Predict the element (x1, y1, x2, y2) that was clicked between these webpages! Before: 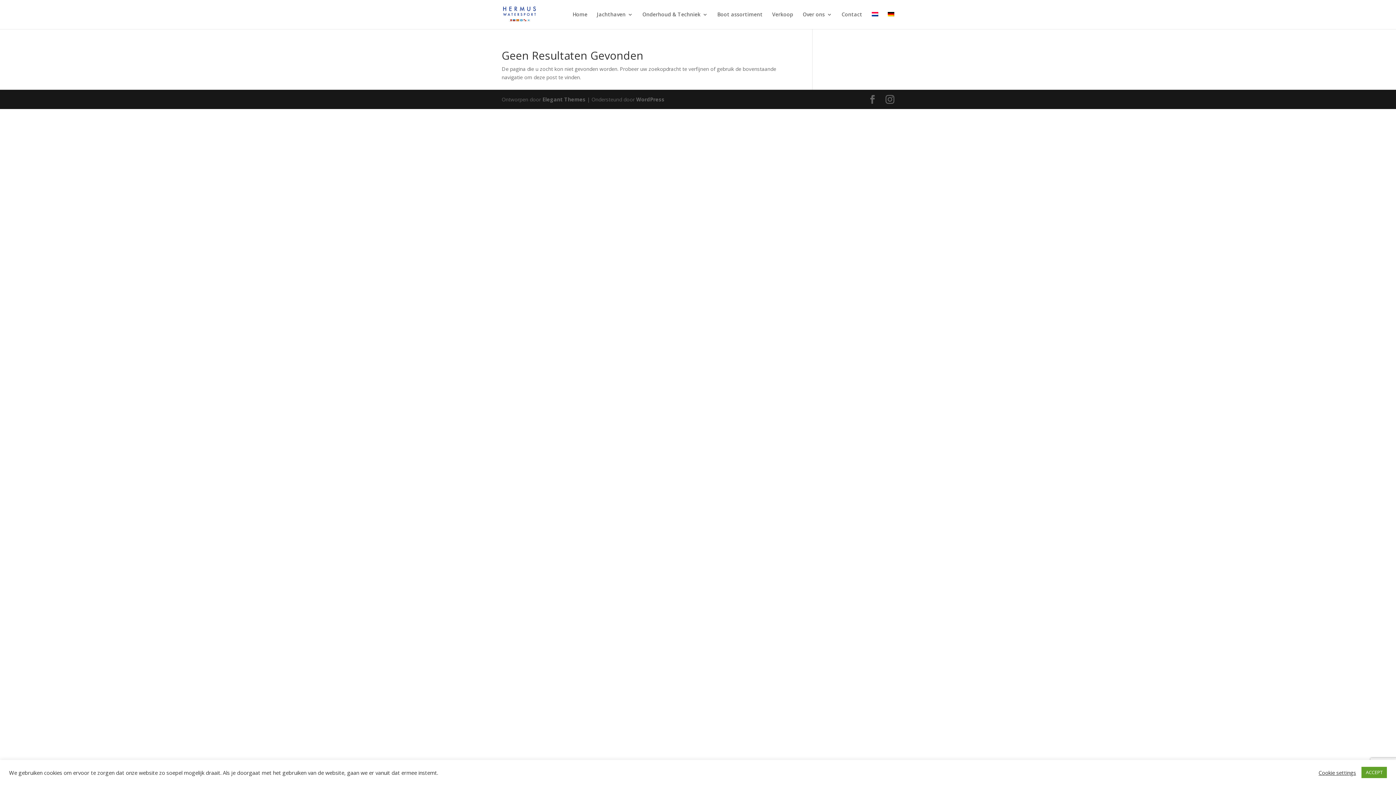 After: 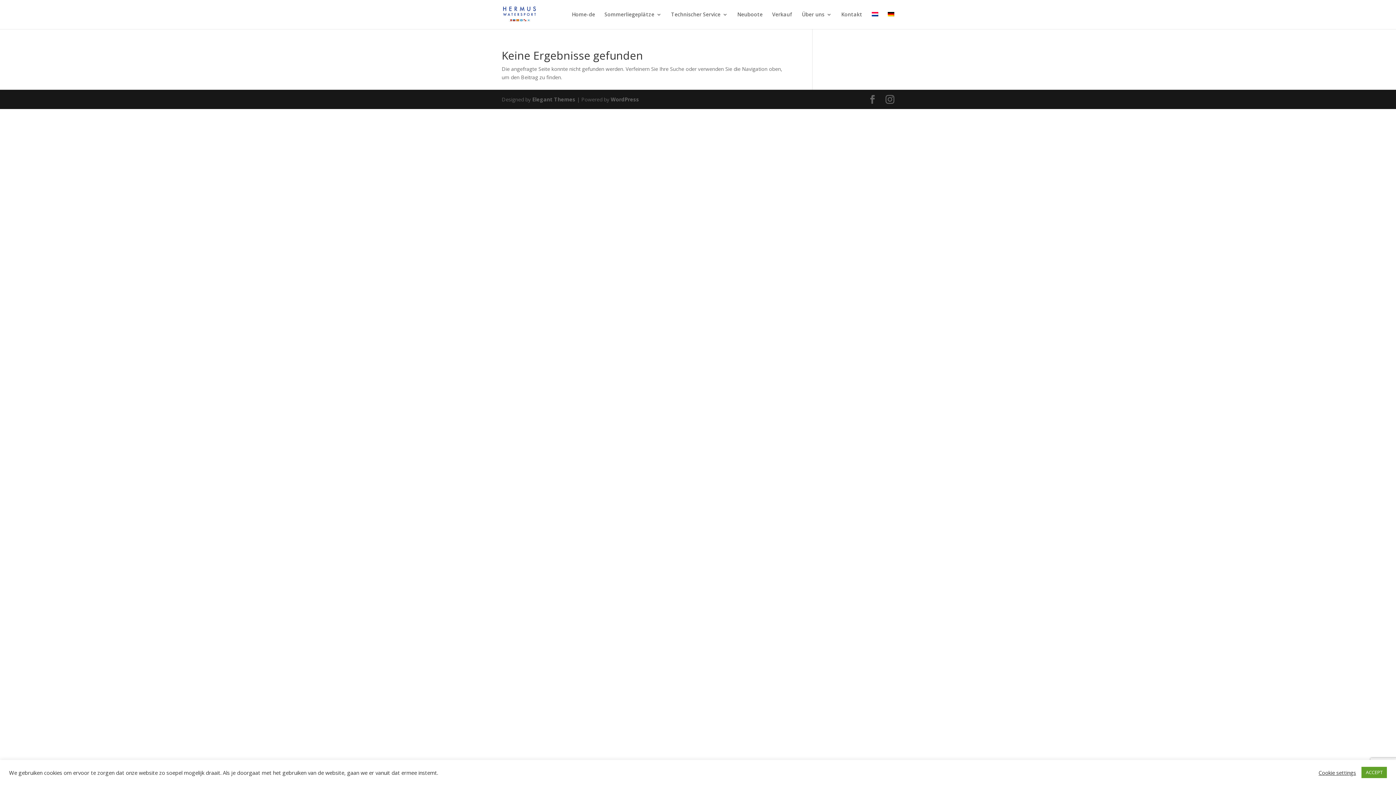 Action: bbox: (888, 12, 894, 29)